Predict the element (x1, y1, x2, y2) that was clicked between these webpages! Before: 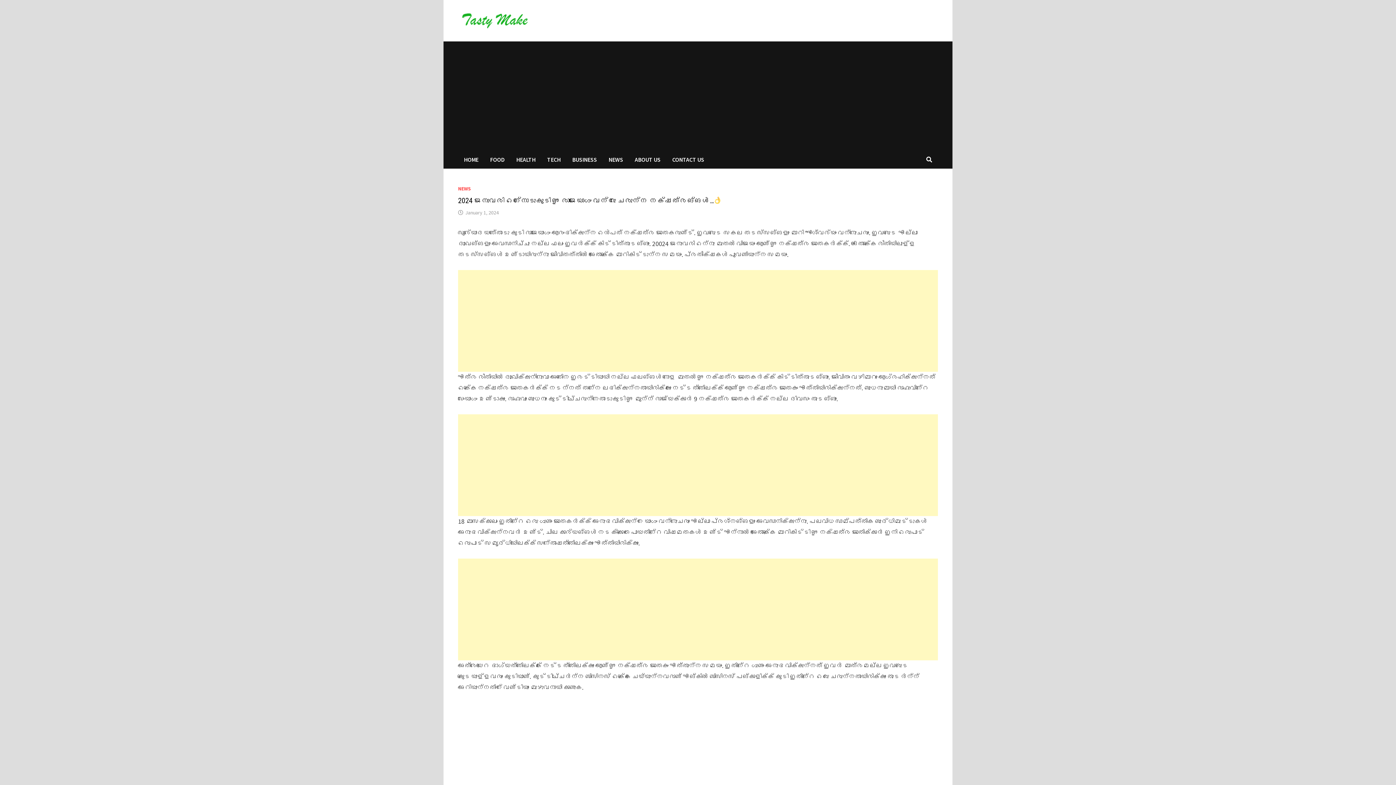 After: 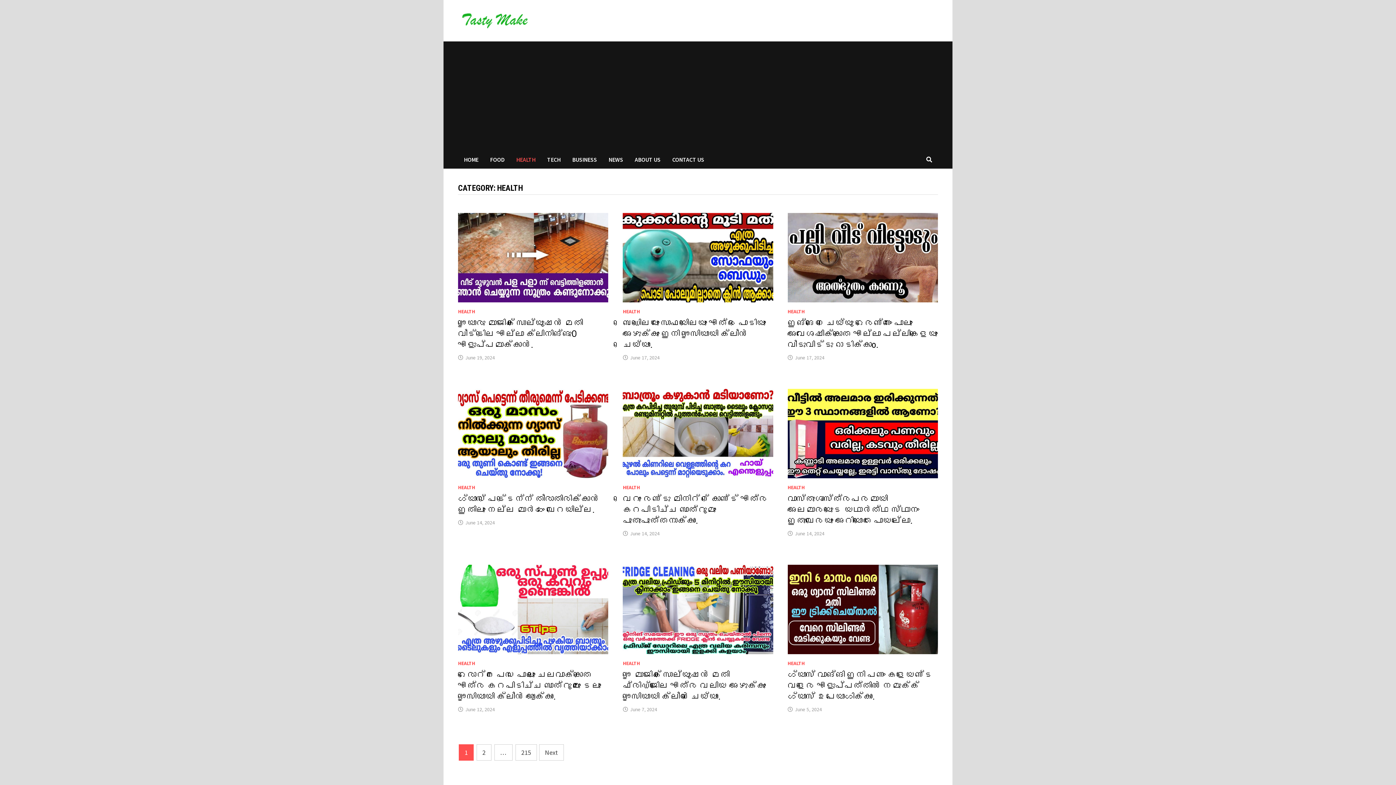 Action: label: HEALTH bbox: (510, 150, 541, 168)